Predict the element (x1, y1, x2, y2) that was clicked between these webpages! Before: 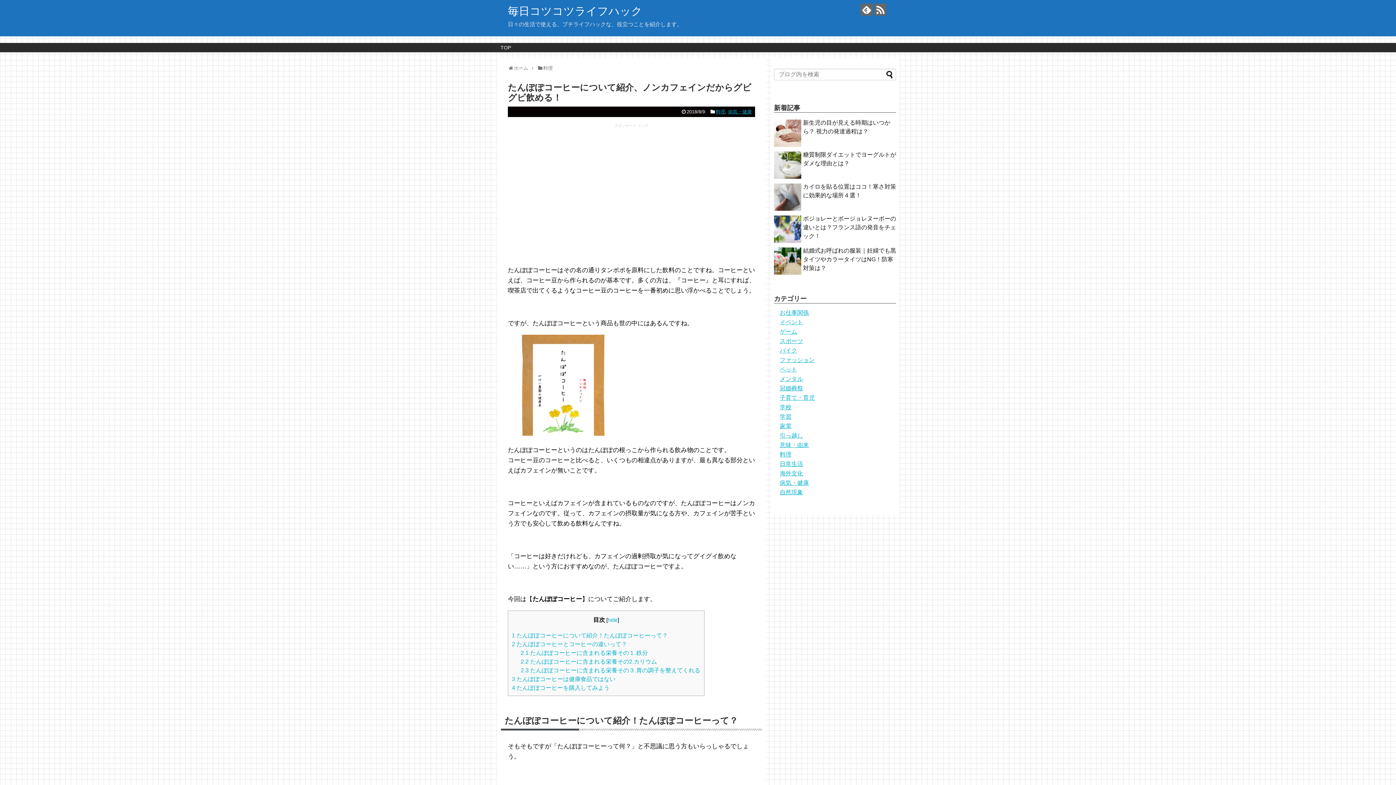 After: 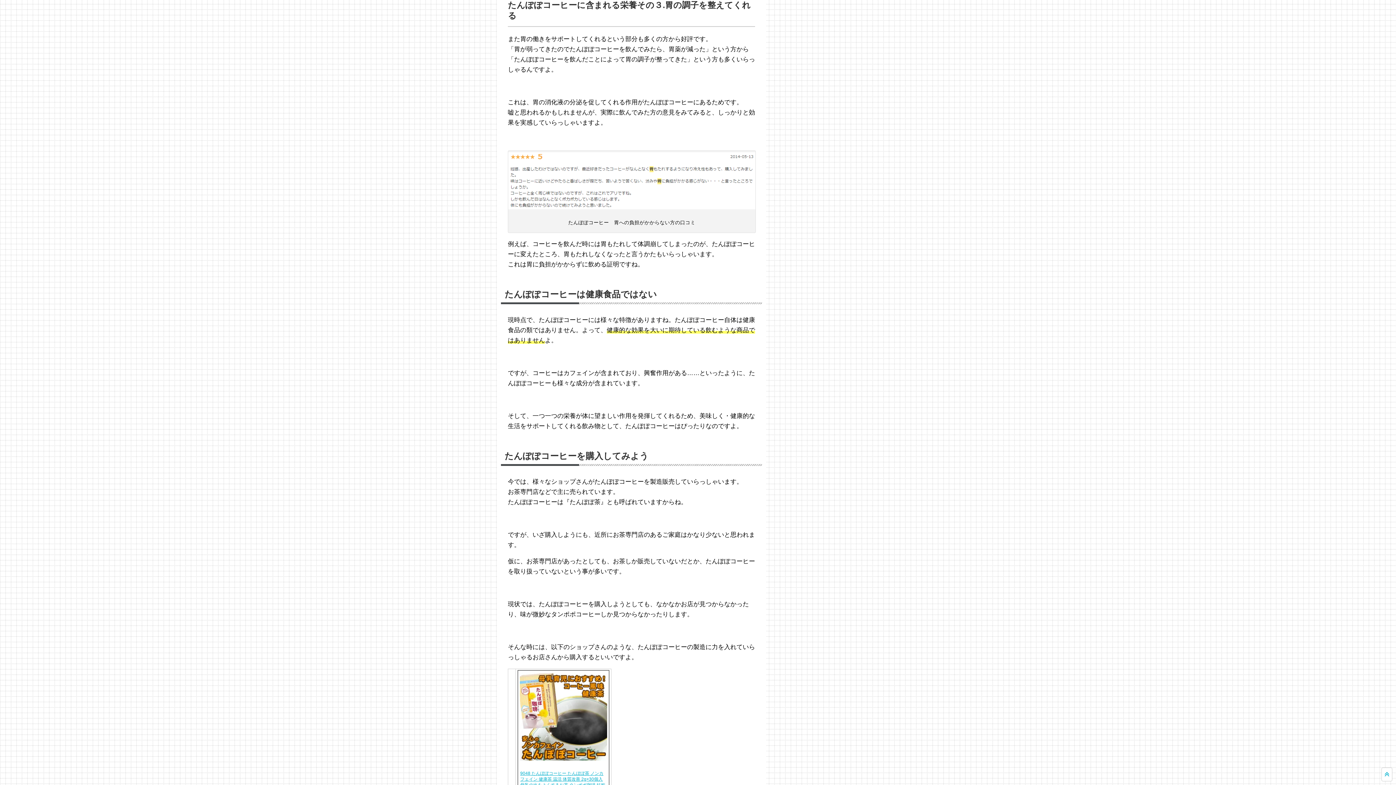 Action: label: 2.3 たんぽぽコーヒーに含まれる栄養その３.胃の調子を整えてくれる bbox: (520, 667, 700, 673)